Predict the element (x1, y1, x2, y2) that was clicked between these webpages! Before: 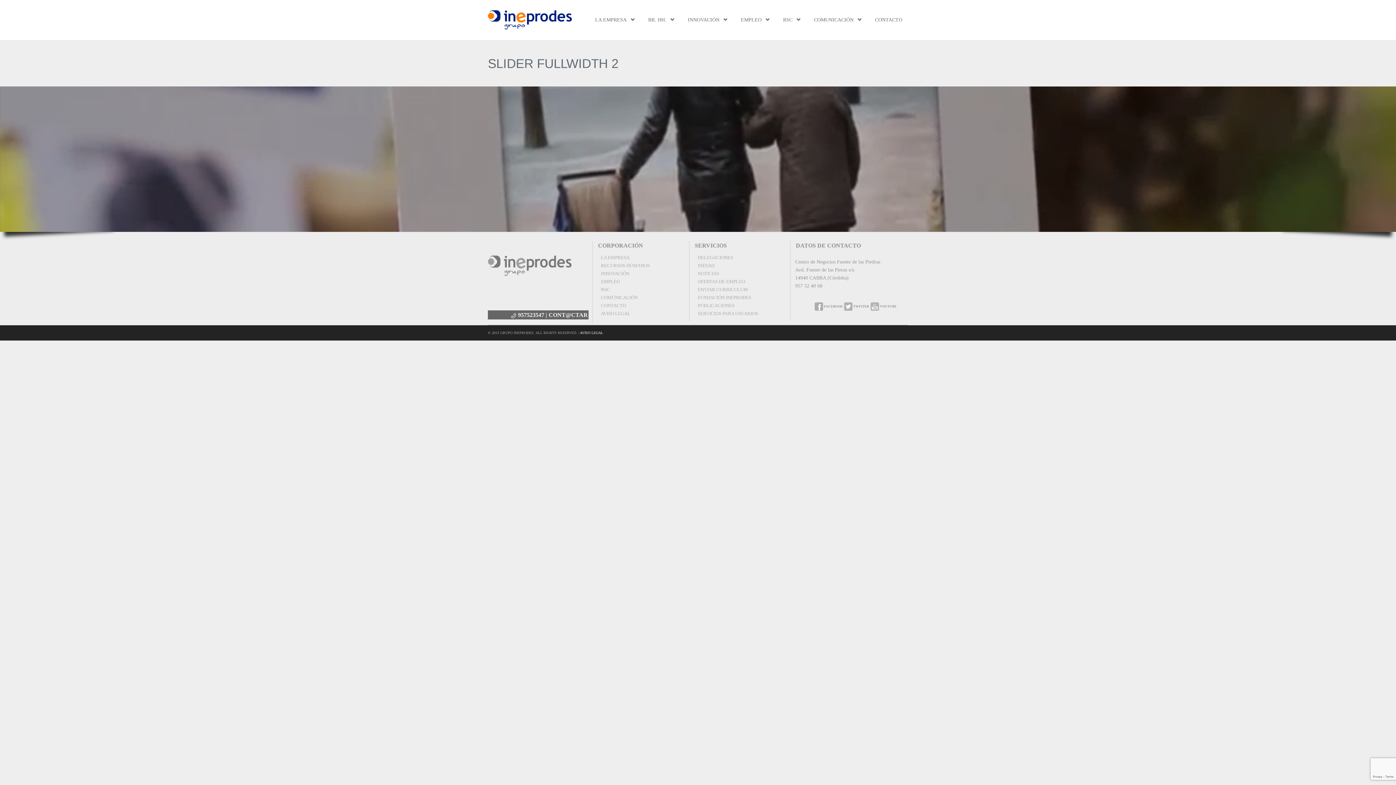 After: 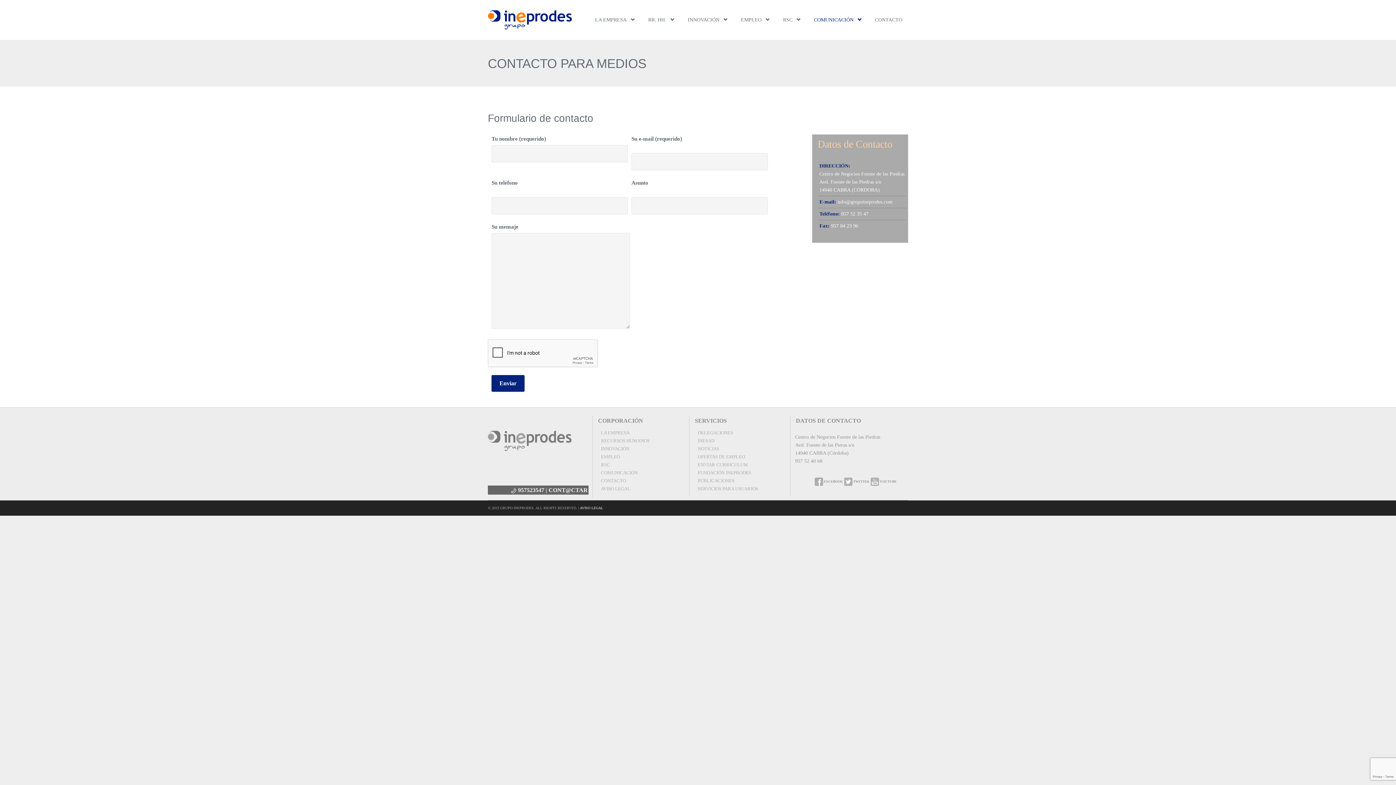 Action: label: COMUNICACIÓN bbox: (601, 294, 637, 300)